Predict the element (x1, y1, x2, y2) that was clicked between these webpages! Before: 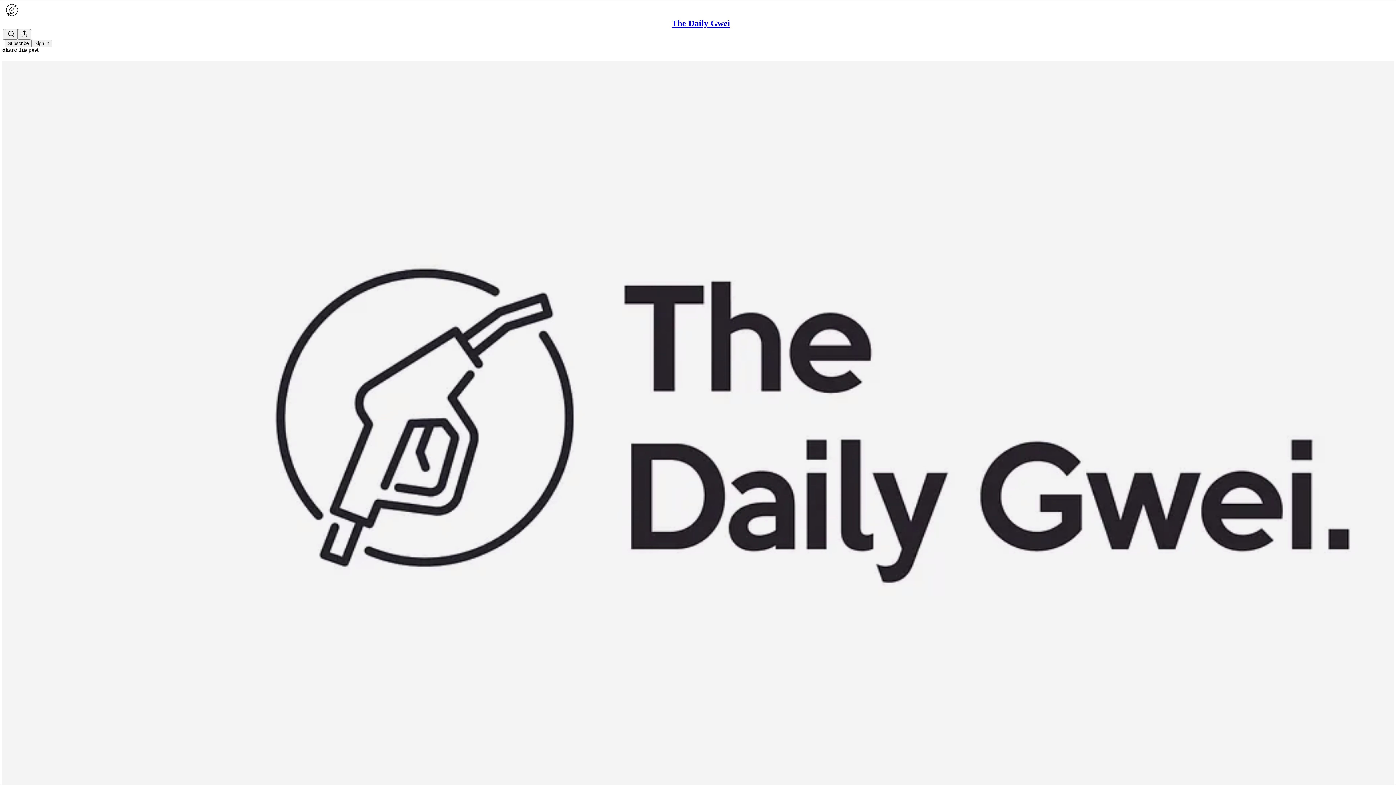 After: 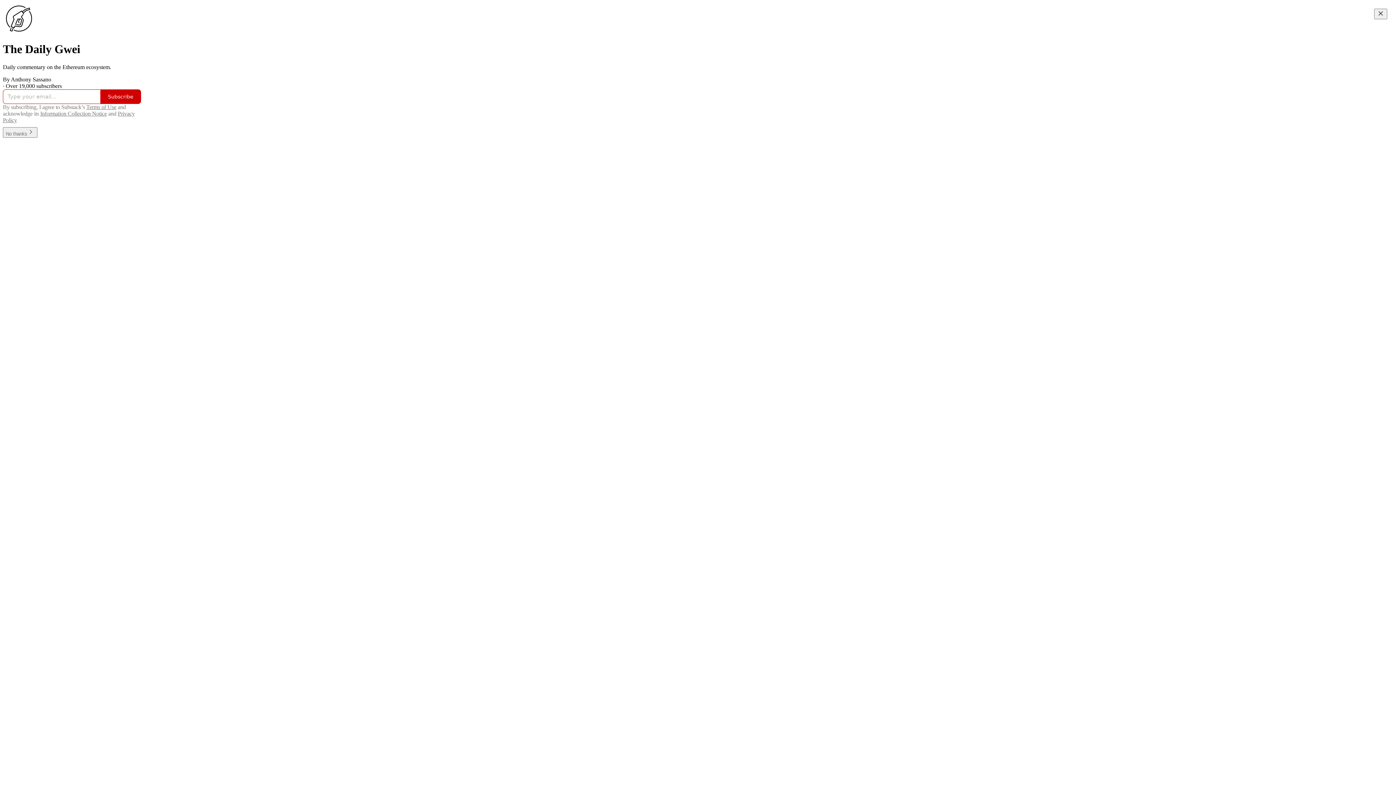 Action: bbox: (4, 2, 1399, 17)